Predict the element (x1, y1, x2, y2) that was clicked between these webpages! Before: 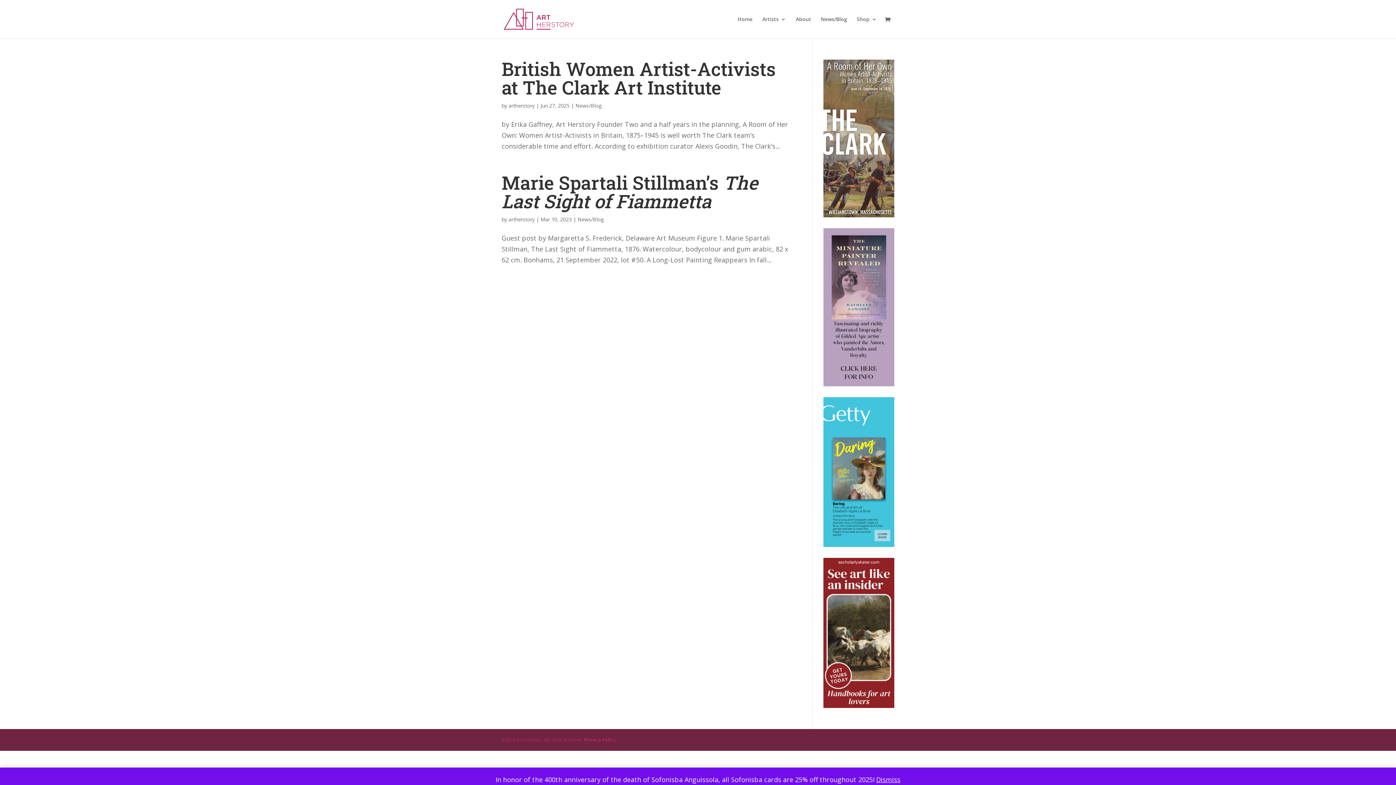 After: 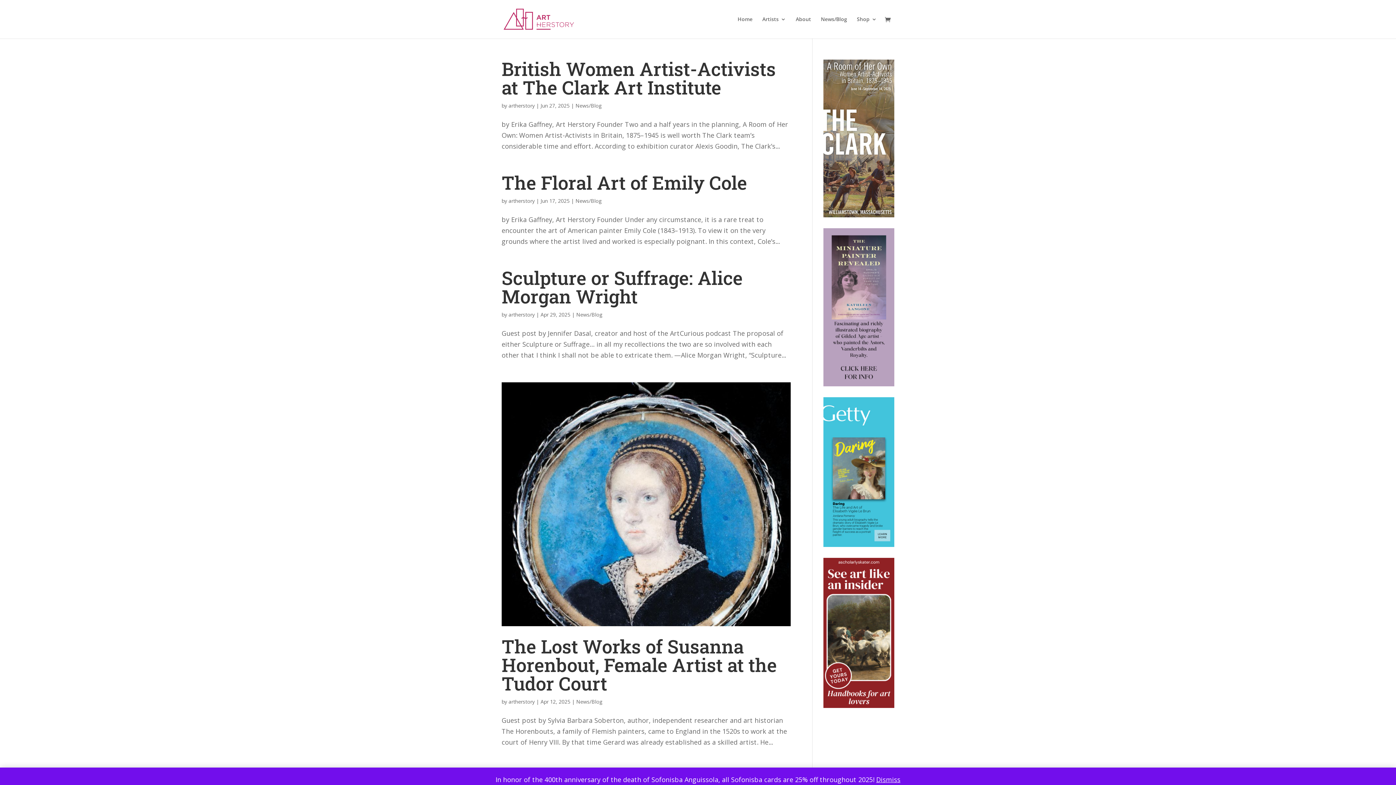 Action: bbox: (508, 102, 534, 109) label: artherstory